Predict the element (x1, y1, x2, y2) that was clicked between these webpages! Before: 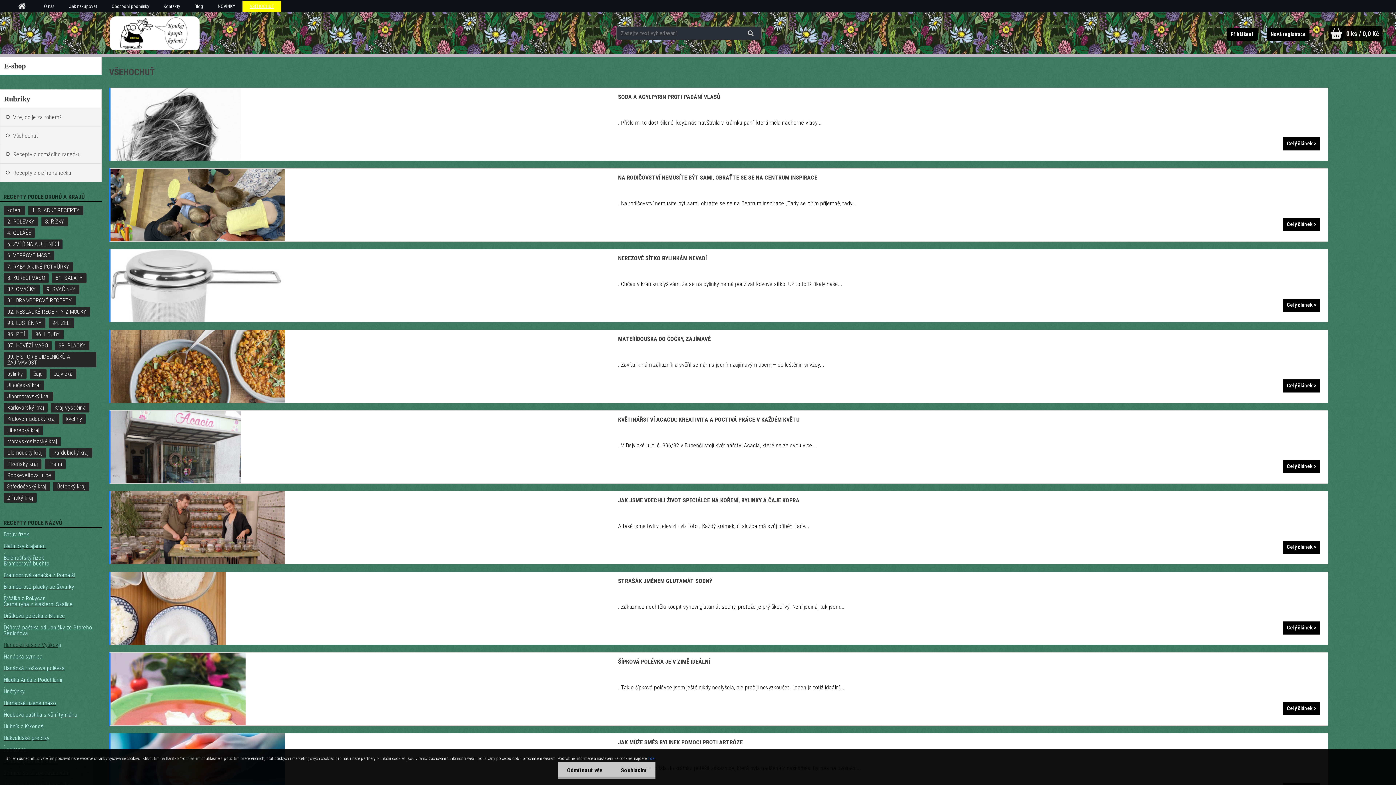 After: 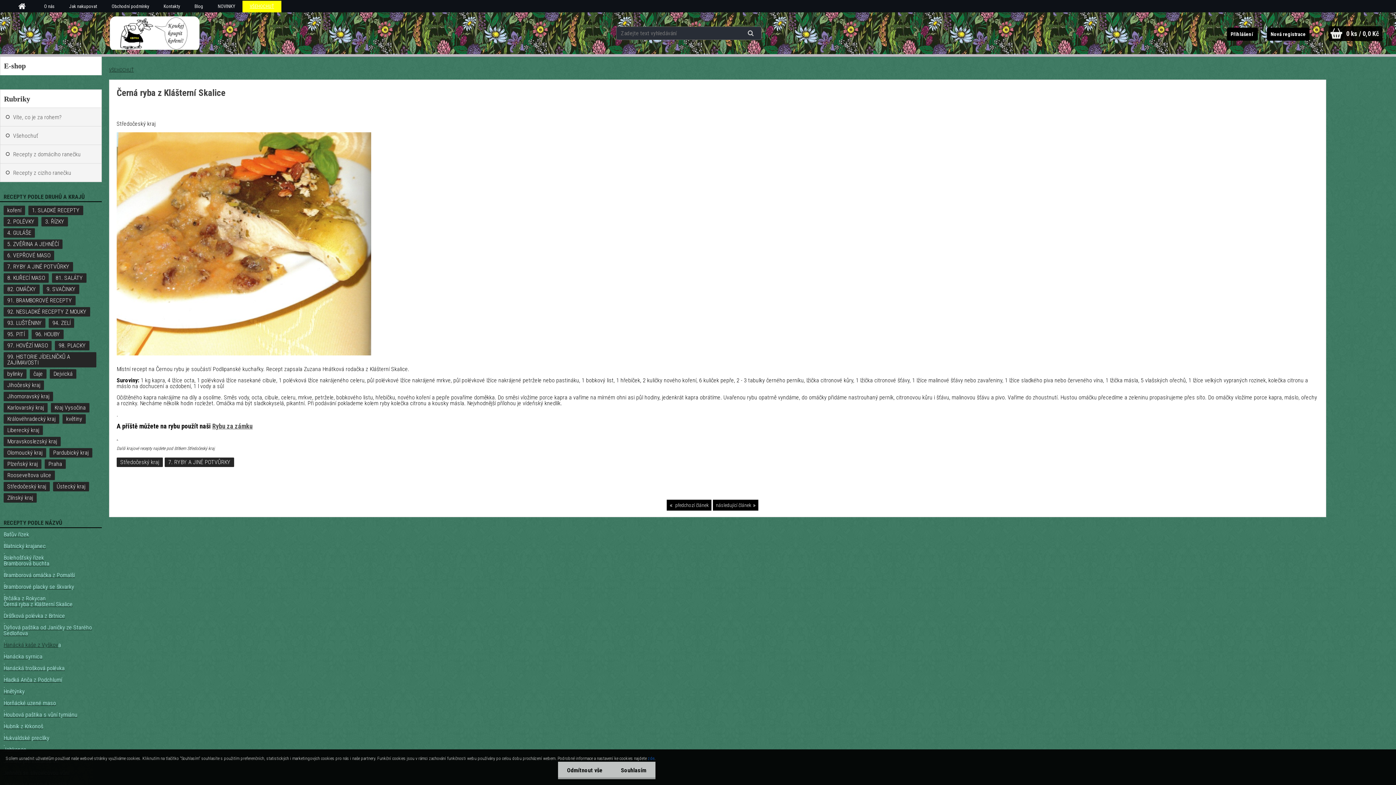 Action: bbox: (3, 601, 72, 608) label: Černá ryba z Klášterní Skalice